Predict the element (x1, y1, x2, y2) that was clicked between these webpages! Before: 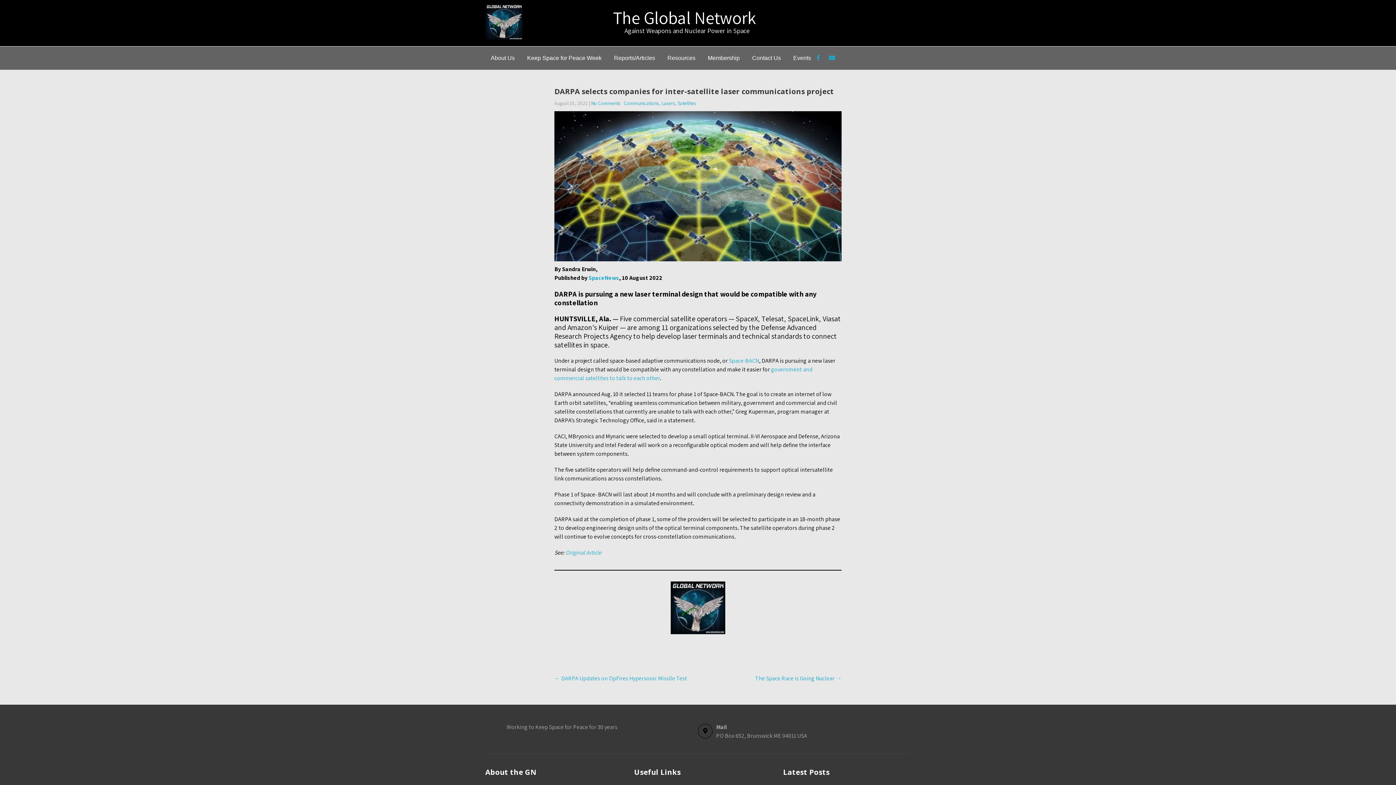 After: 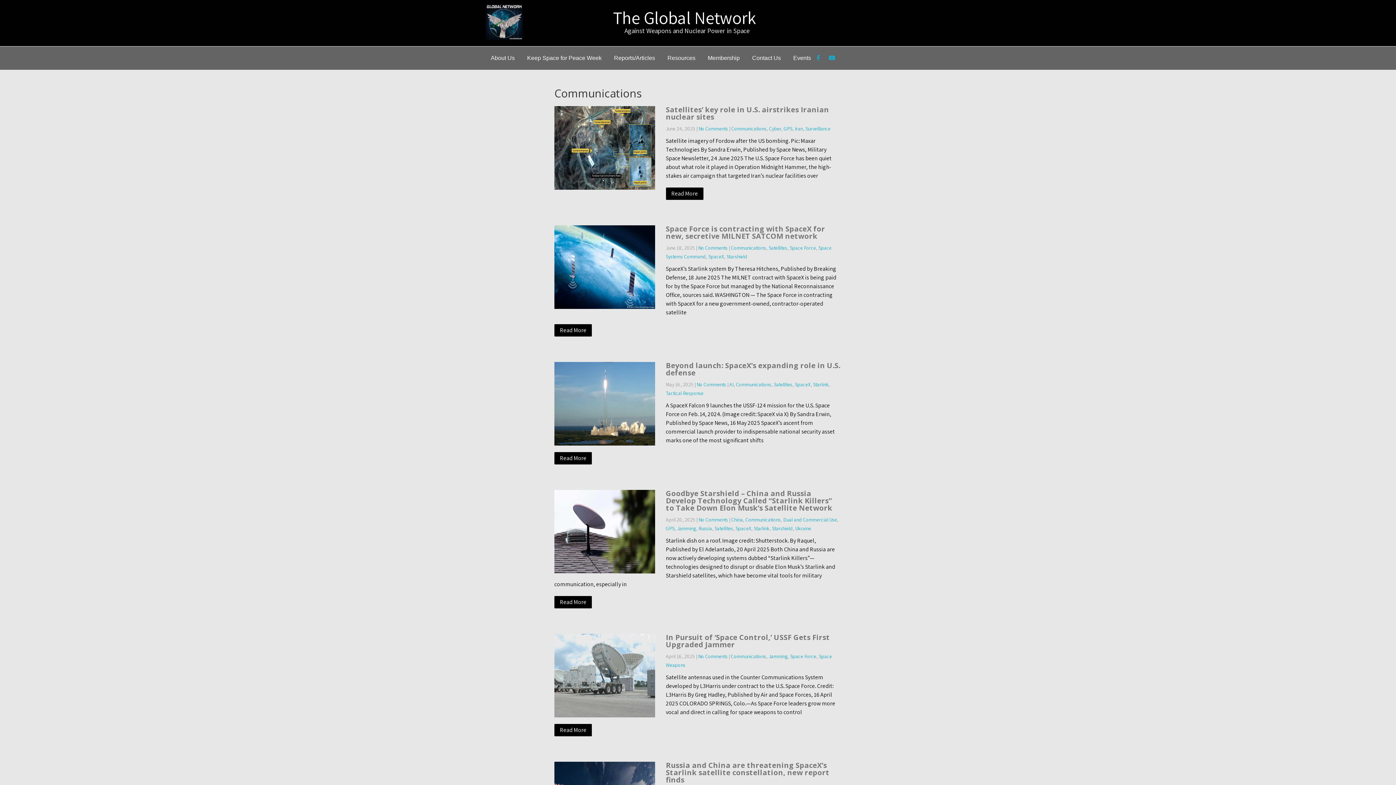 Action: bbox: (624, 100, 659, 106) label: Communications